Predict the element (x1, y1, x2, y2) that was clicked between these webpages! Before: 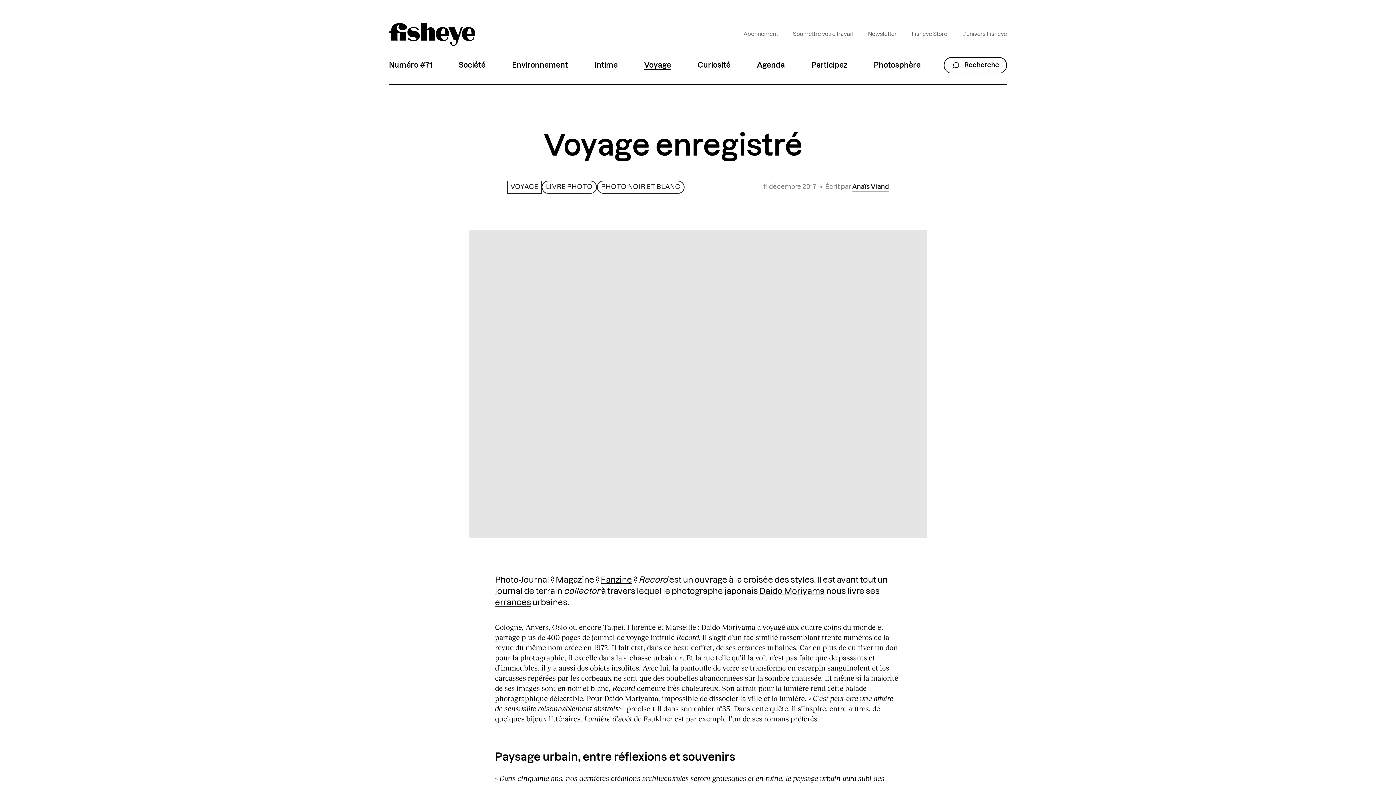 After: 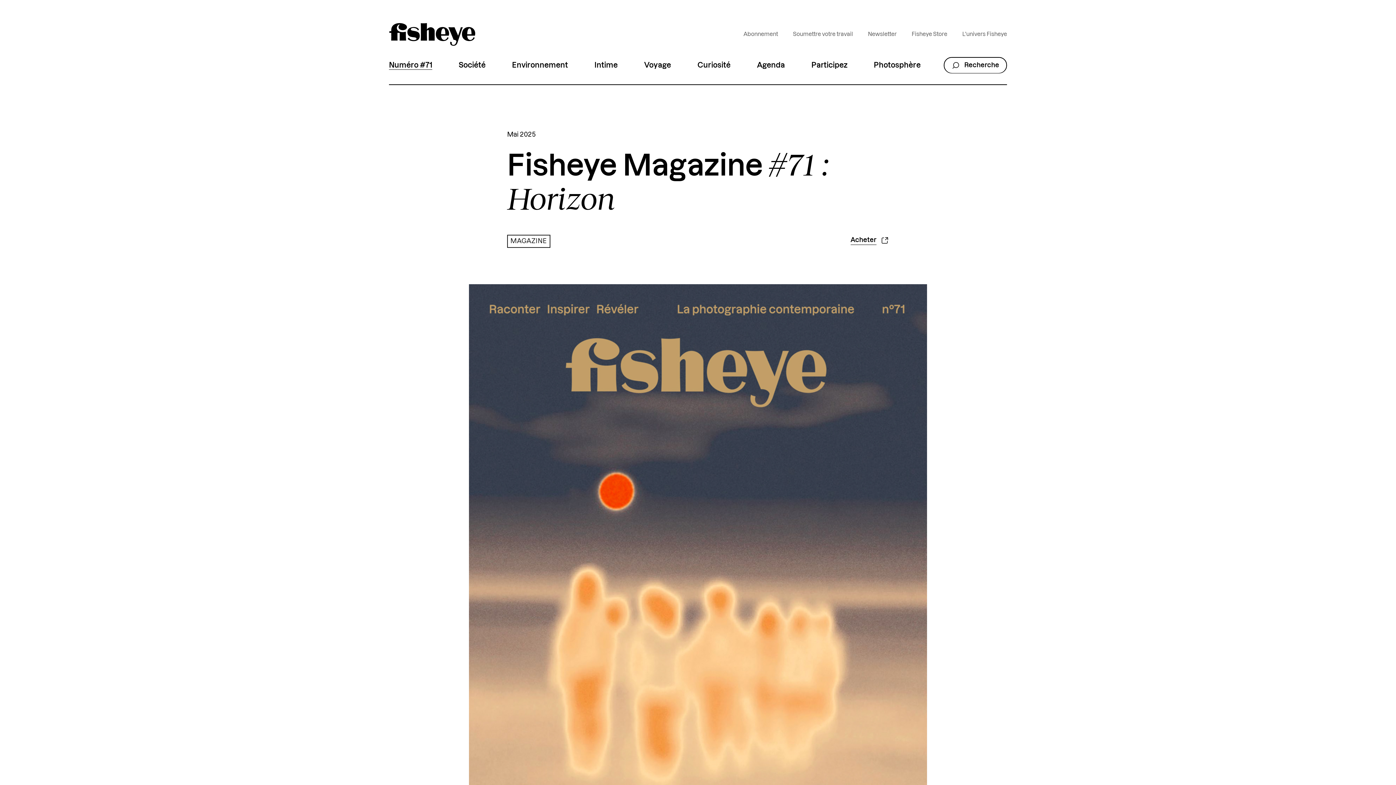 Action: bbox: (385, 47, 435, 83) label: Numéro #71